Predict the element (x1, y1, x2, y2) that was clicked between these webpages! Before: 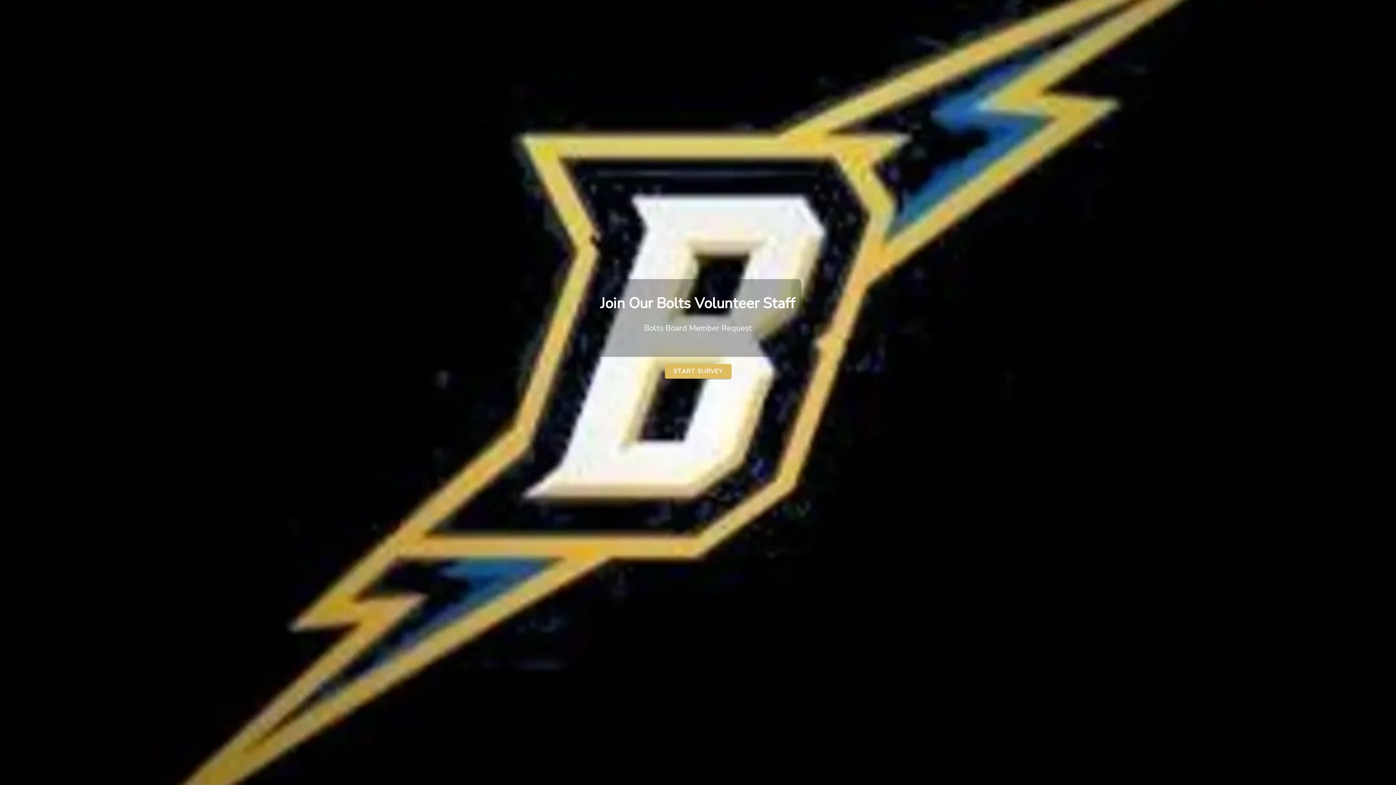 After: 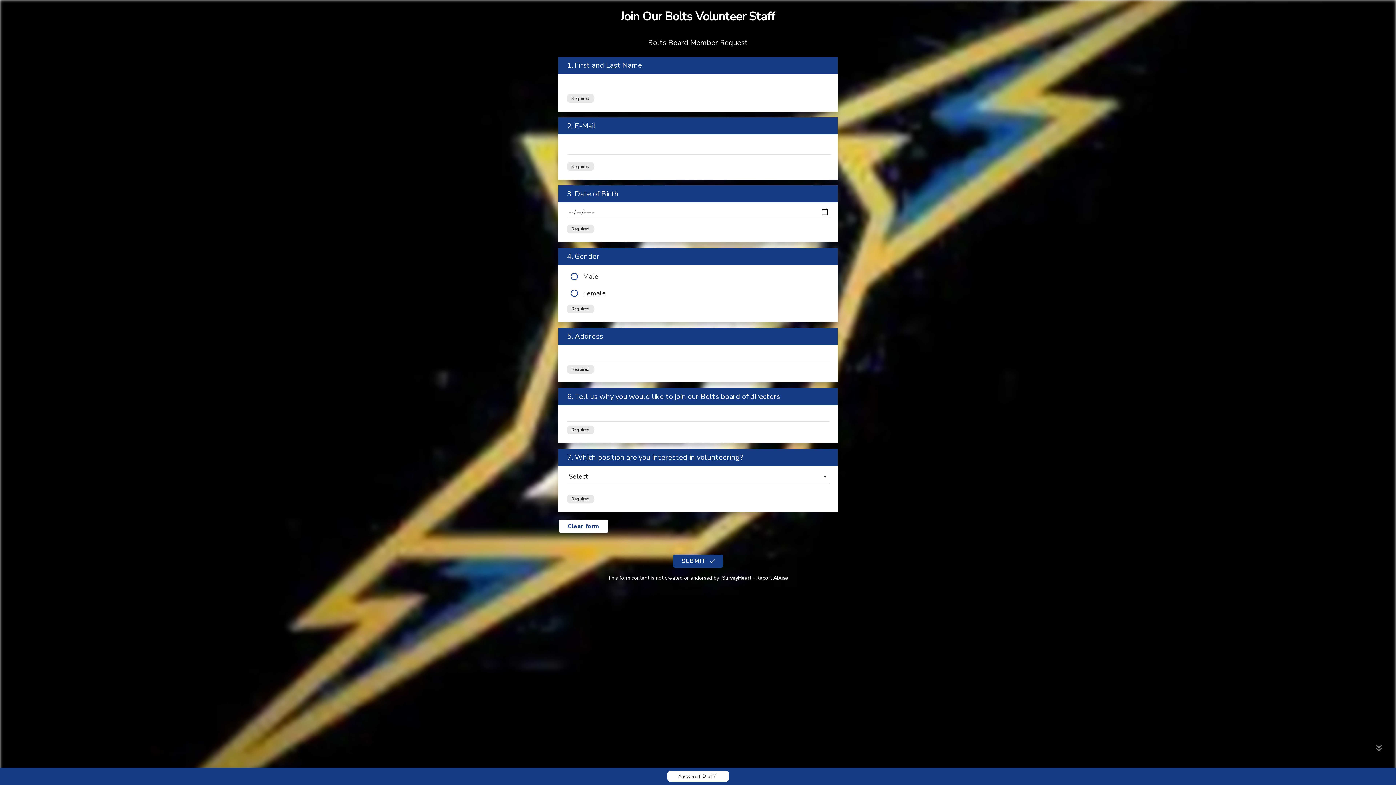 Action: label: START SURVEY bbox: (664, 364, 731, 378)